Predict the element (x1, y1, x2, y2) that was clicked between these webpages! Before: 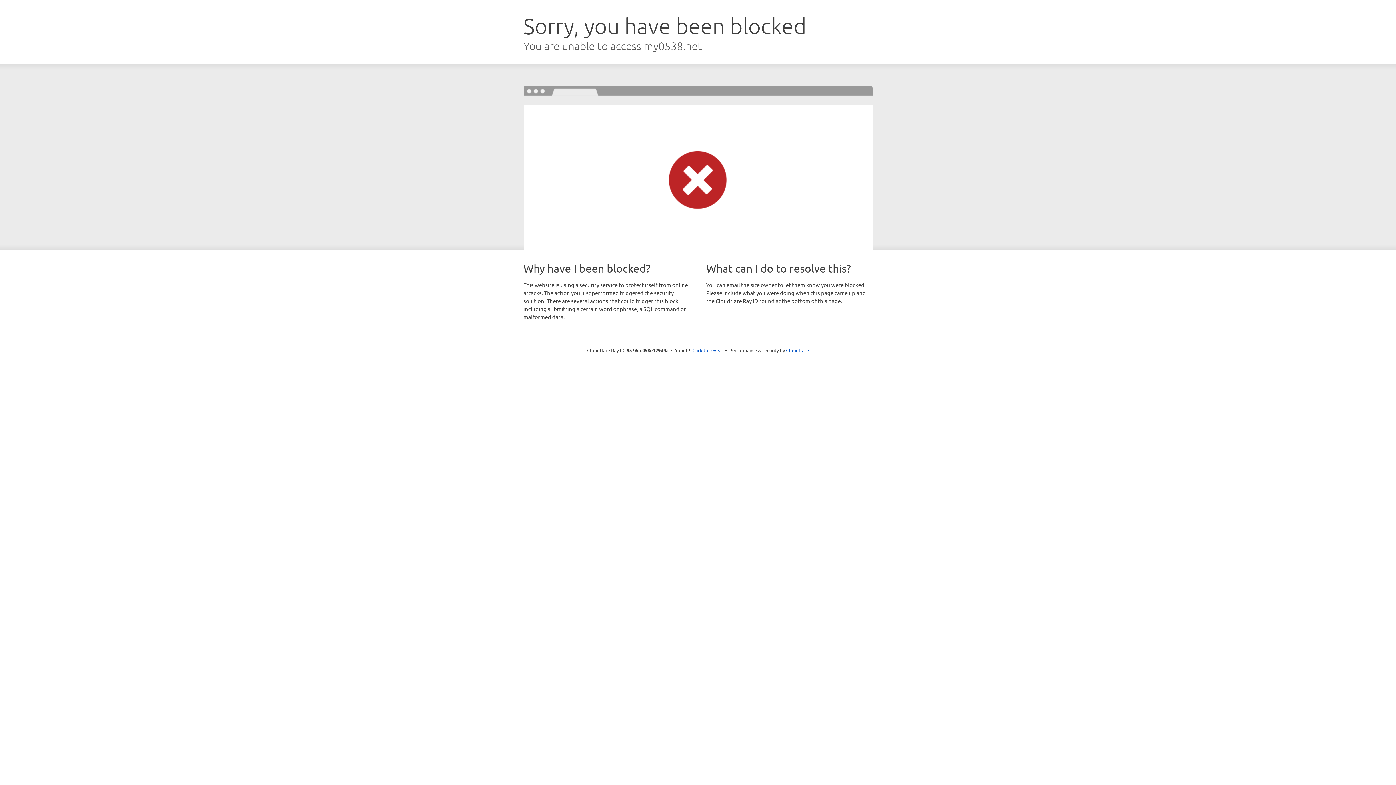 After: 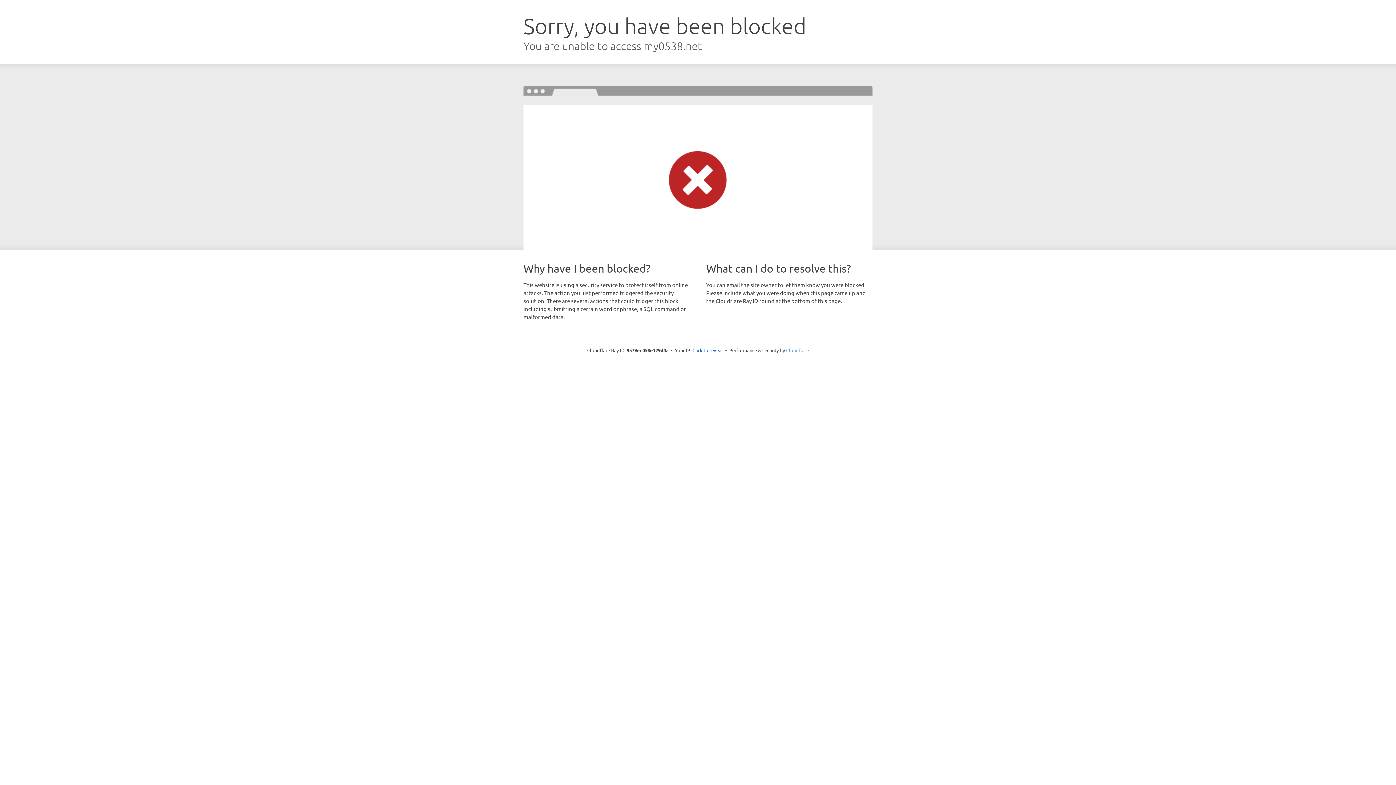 Action: label: Cloudflare bbox: (786, 347, 809, 353)